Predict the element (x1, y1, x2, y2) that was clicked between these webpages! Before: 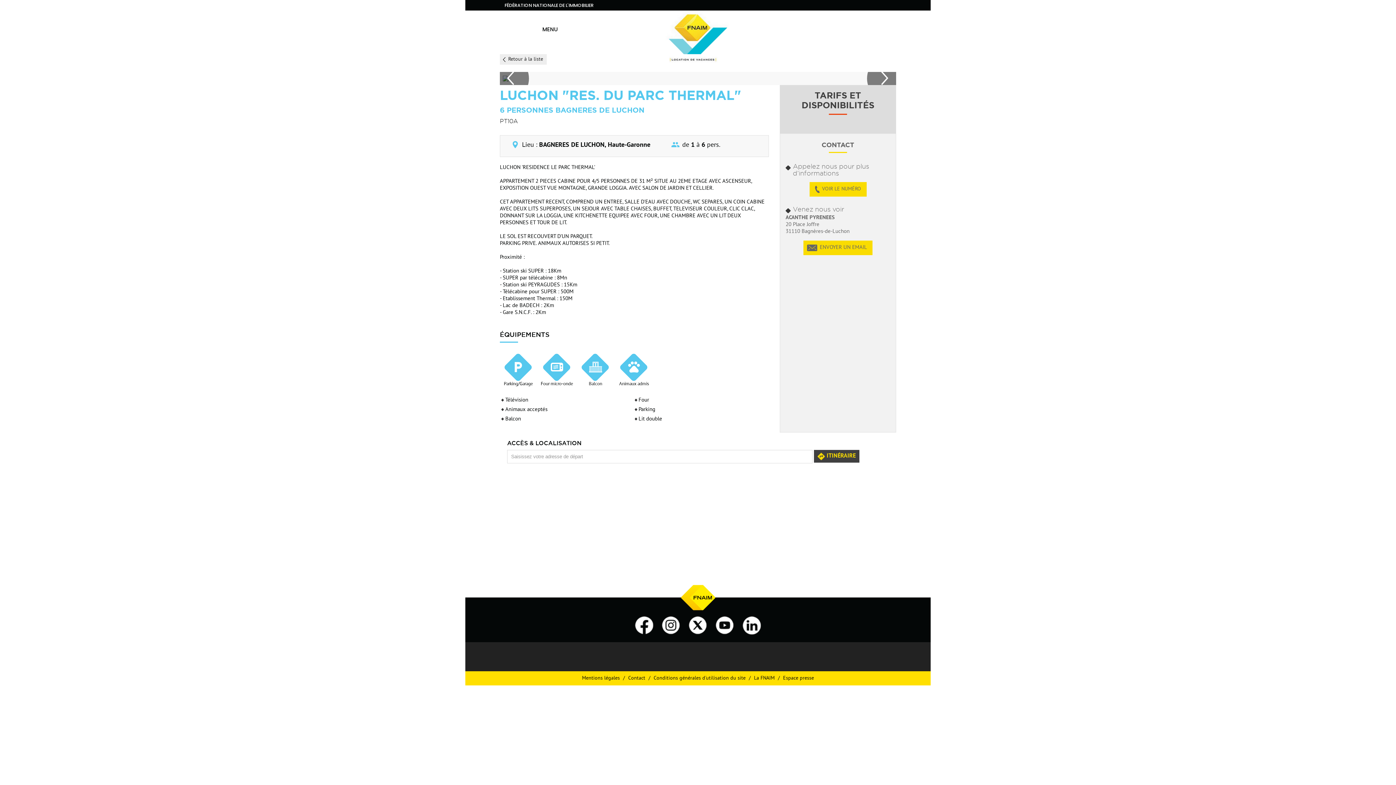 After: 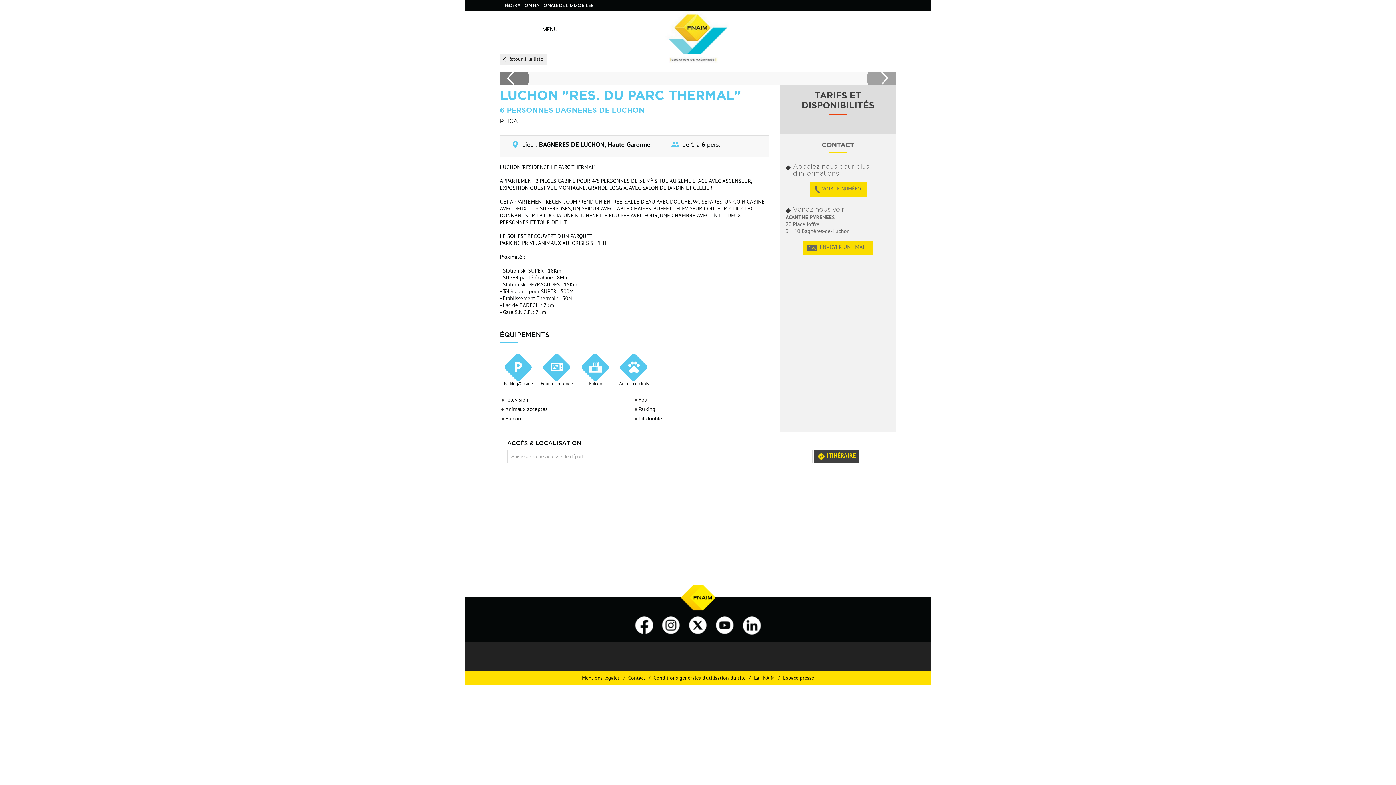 Action: bbox: (500, 54, 529, 102) label: Previous